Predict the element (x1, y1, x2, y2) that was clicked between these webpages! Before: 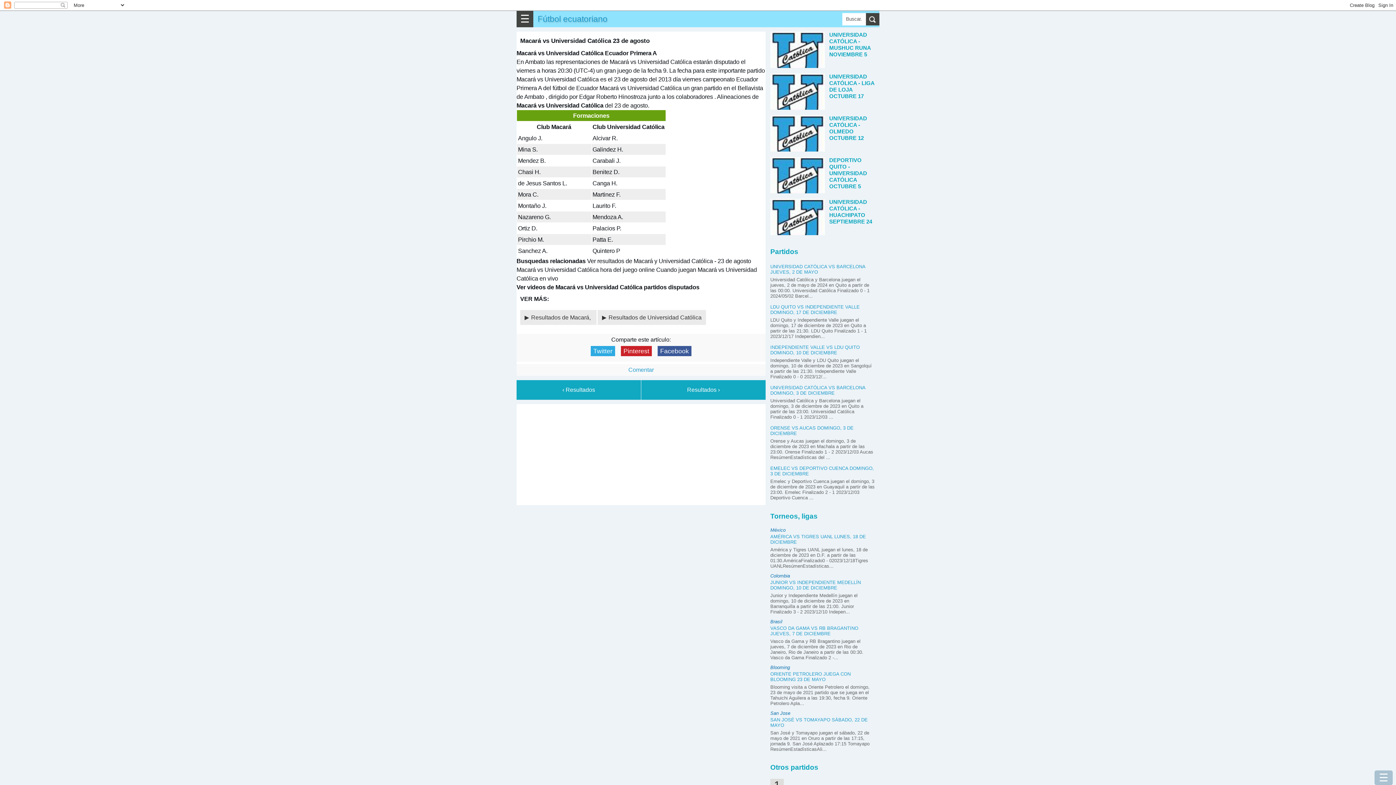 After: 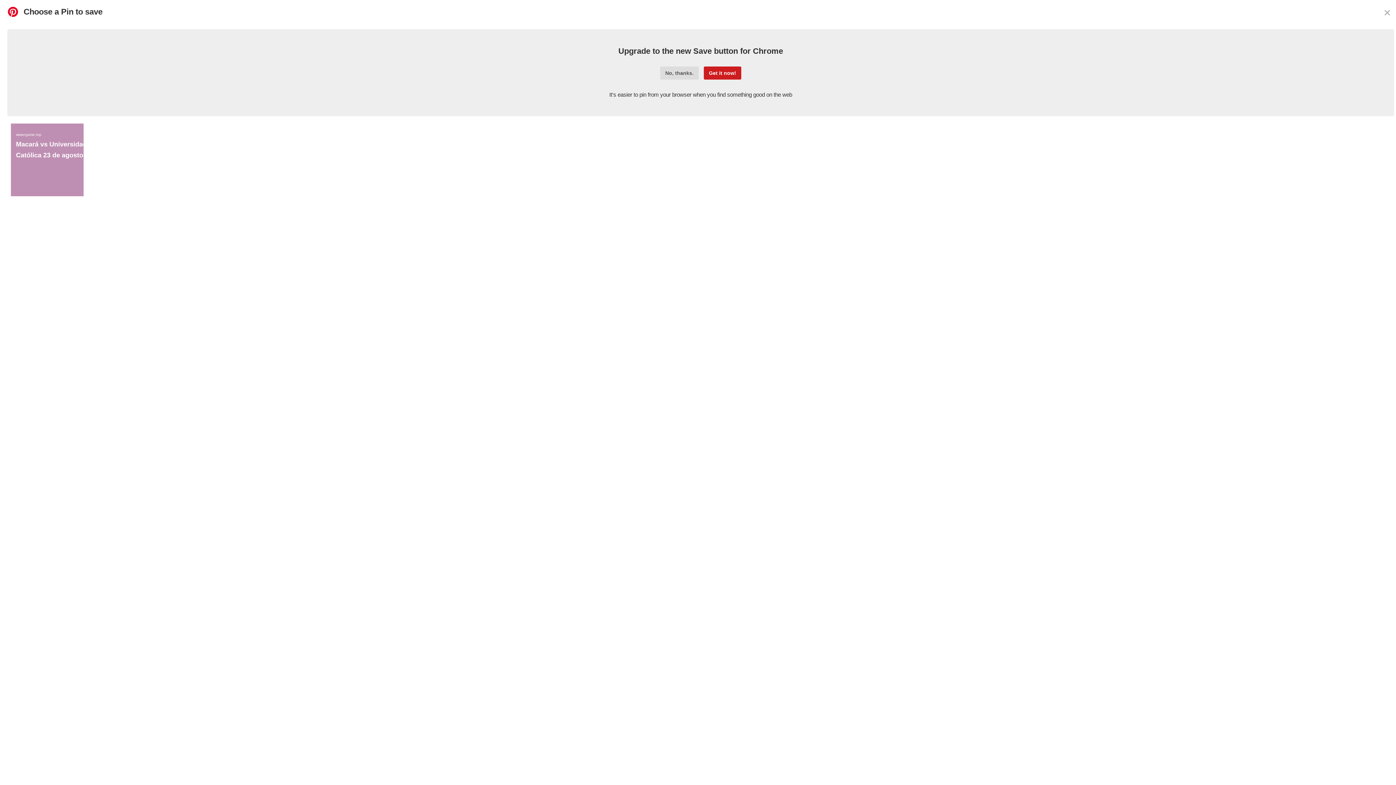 Action: label: Pinterest bbox: (621, 346, 652, 356)